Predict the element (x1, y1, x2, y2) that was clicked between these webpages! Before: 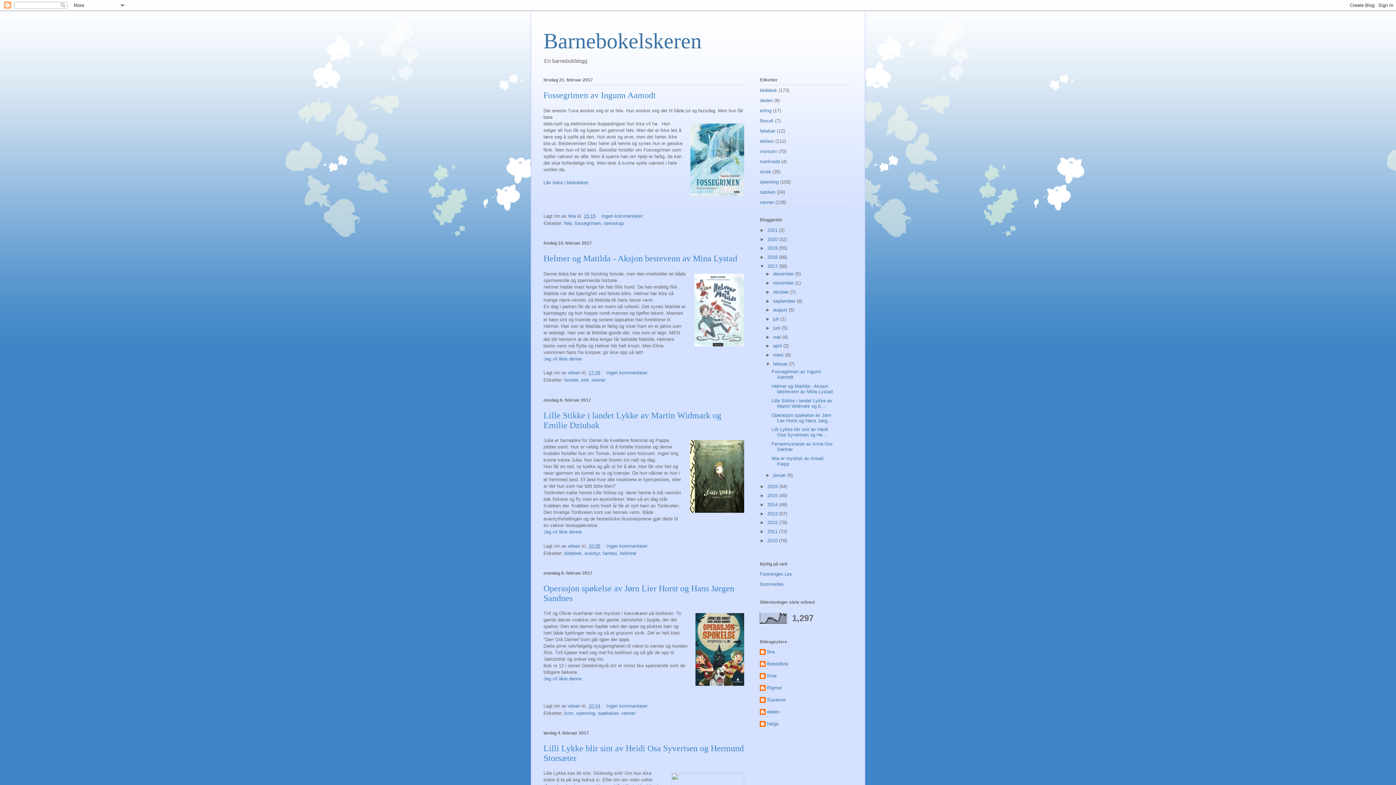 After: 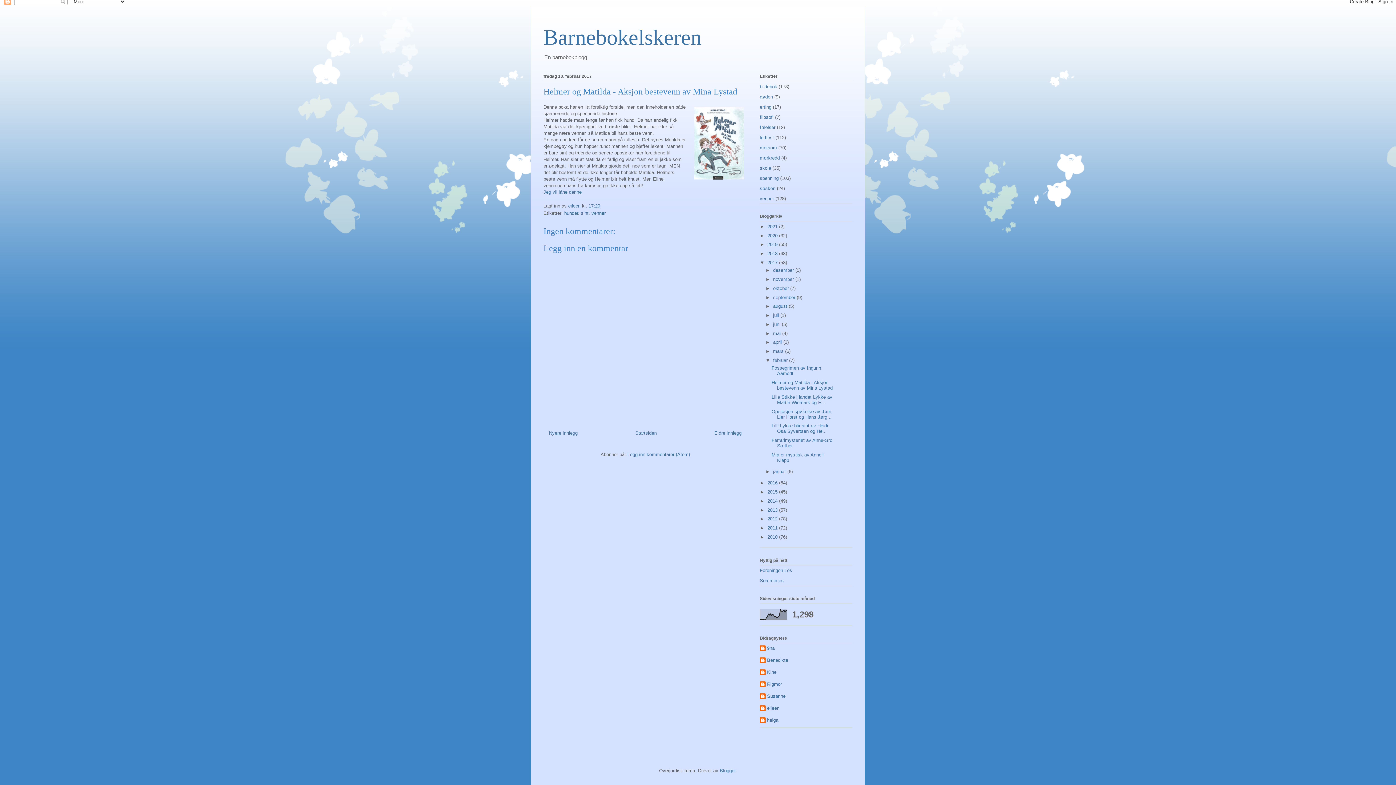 Action: bbox: (606, 370, 650, 375) label: Ingen kommentarer: 